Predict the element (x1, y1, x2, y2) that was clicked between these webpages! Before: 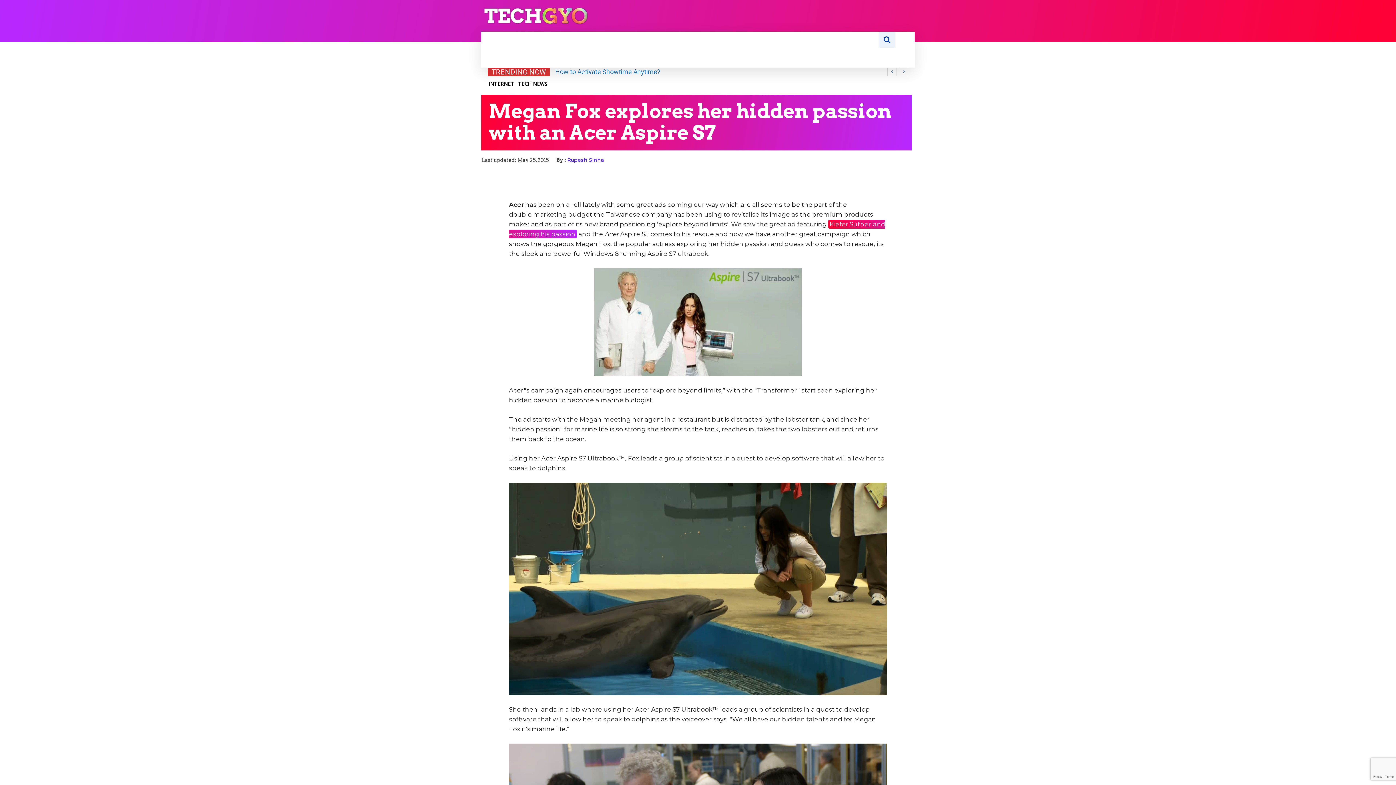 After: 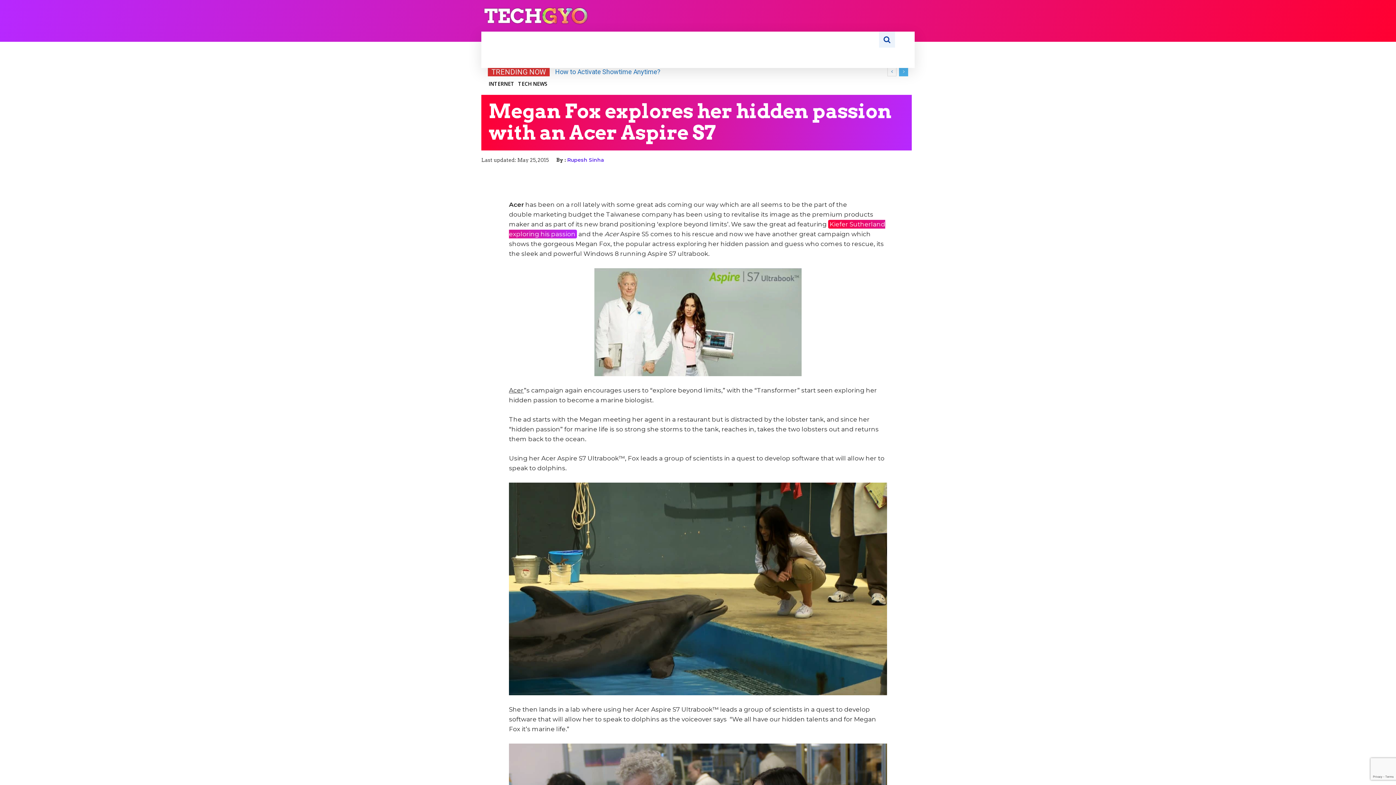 Action: bbox: (899, 67, 908, 76) label: next